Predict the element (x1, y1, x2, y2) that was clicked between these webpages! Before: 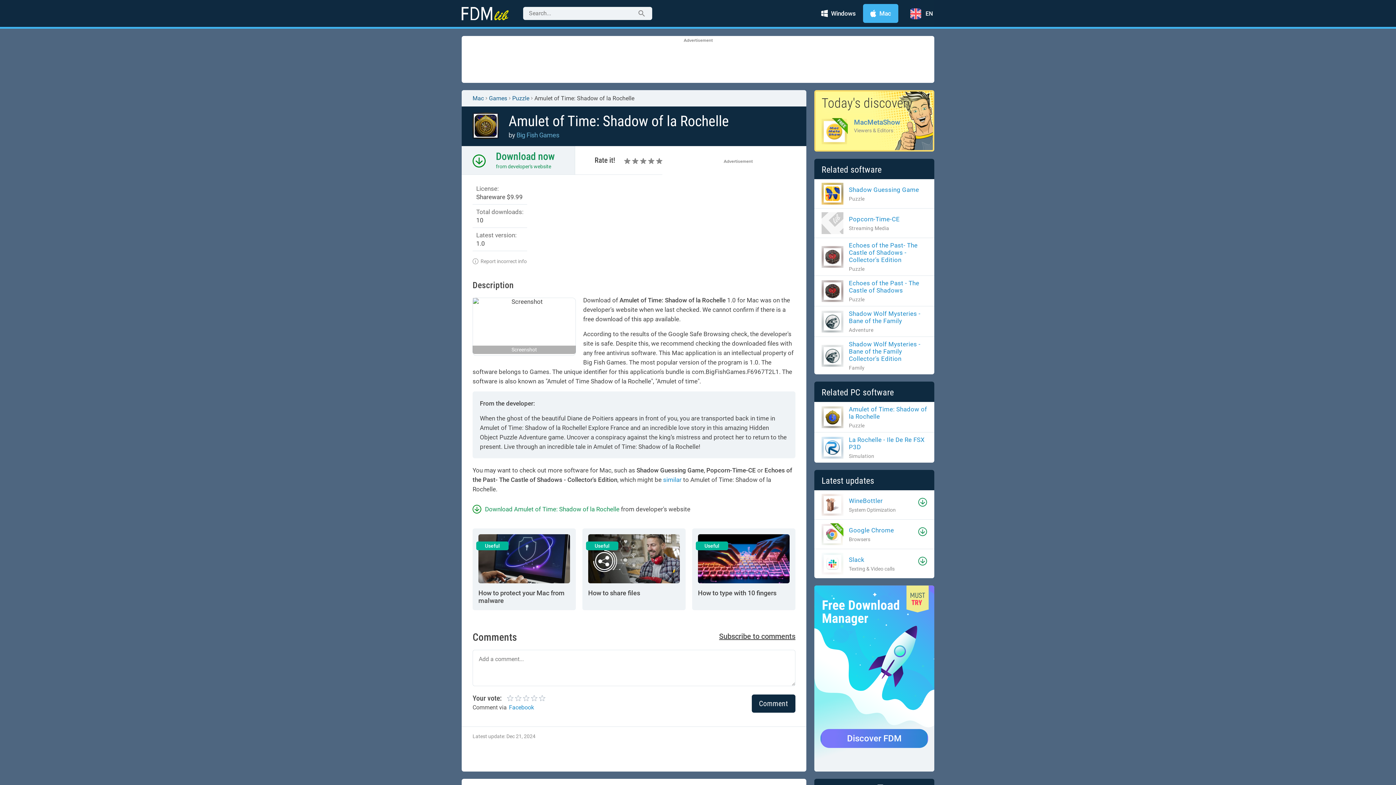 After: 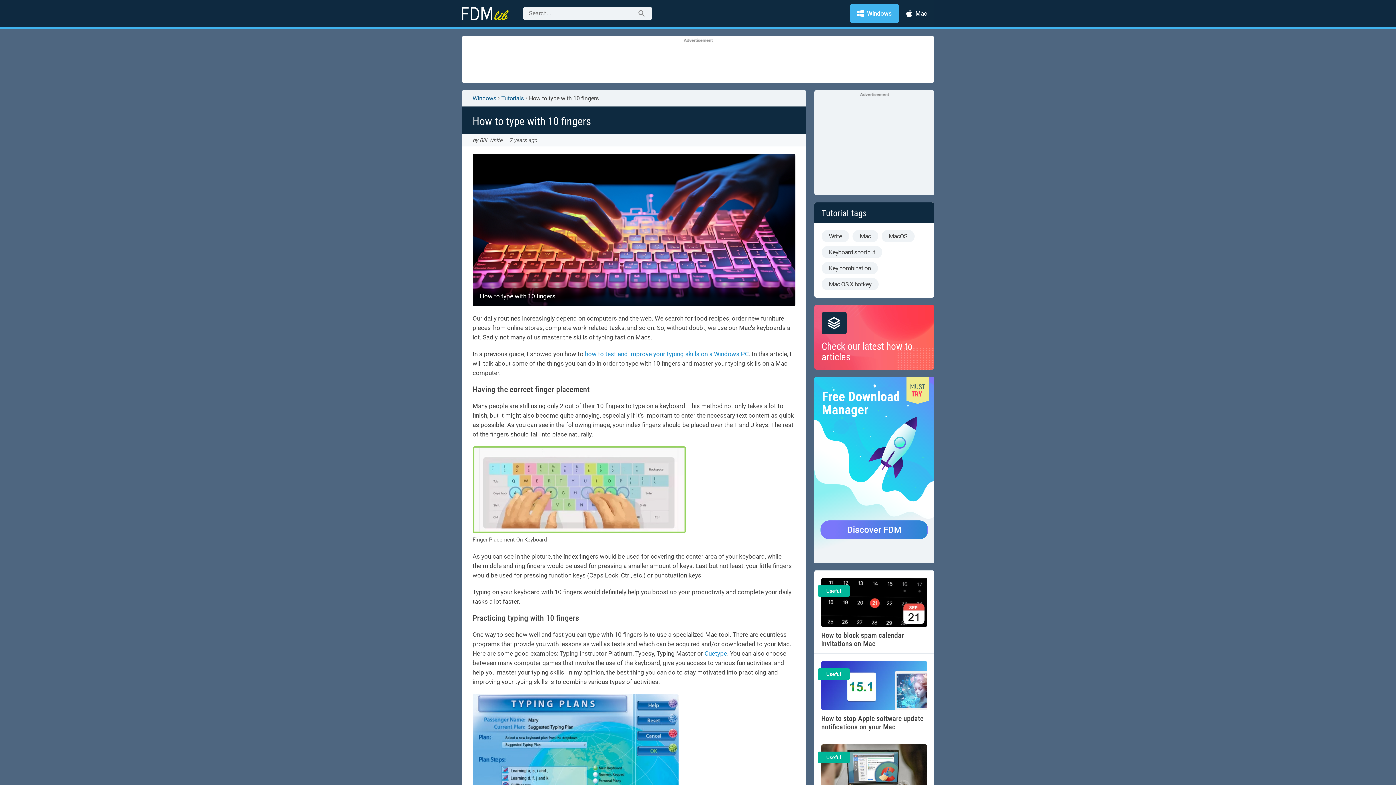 Action: bbox: (692, 528, 795, 610) label: Useful
How to type with 10 fingers